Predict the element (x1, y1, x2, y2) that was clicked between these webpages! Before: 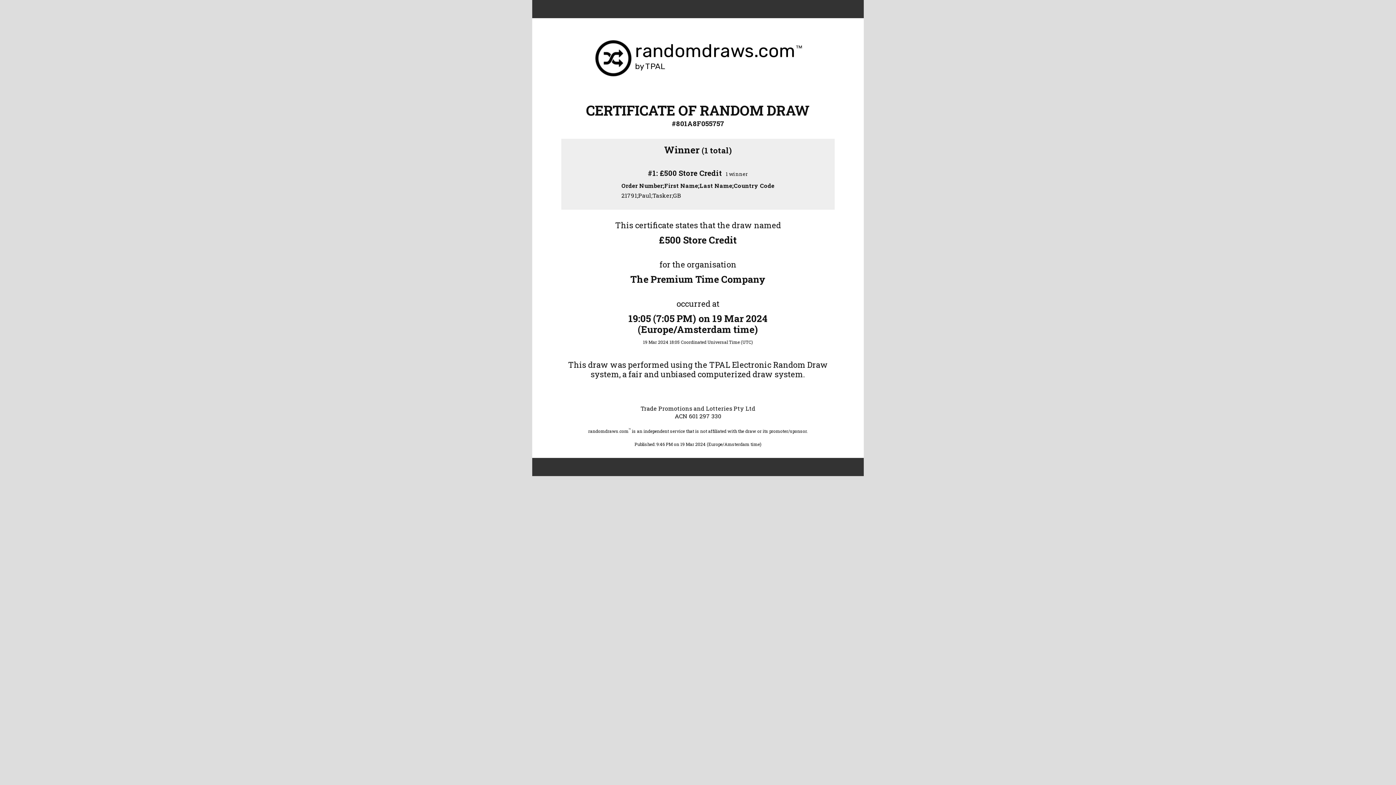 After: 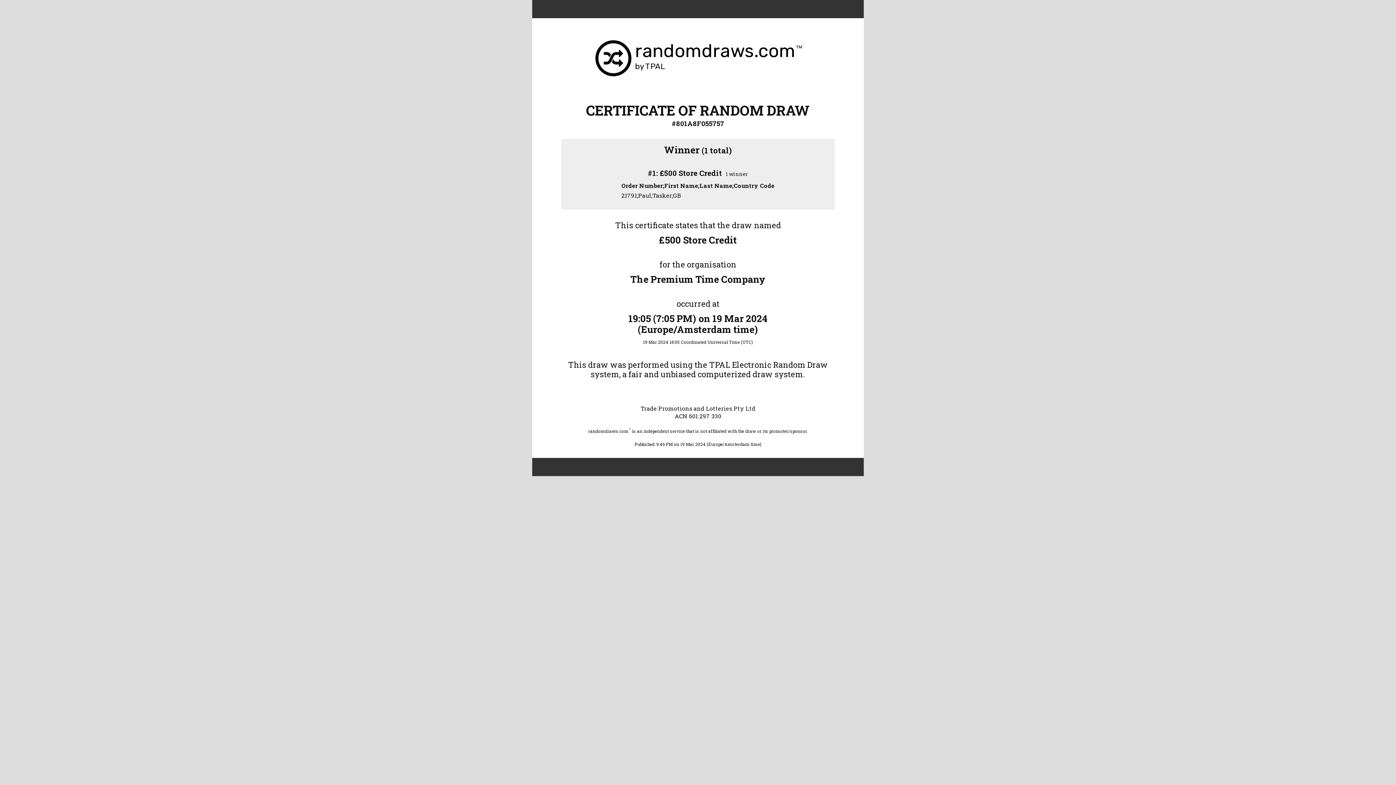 Action: label: randomdraws.com™

by TPAL bbox: (591, 36, 802, 80)